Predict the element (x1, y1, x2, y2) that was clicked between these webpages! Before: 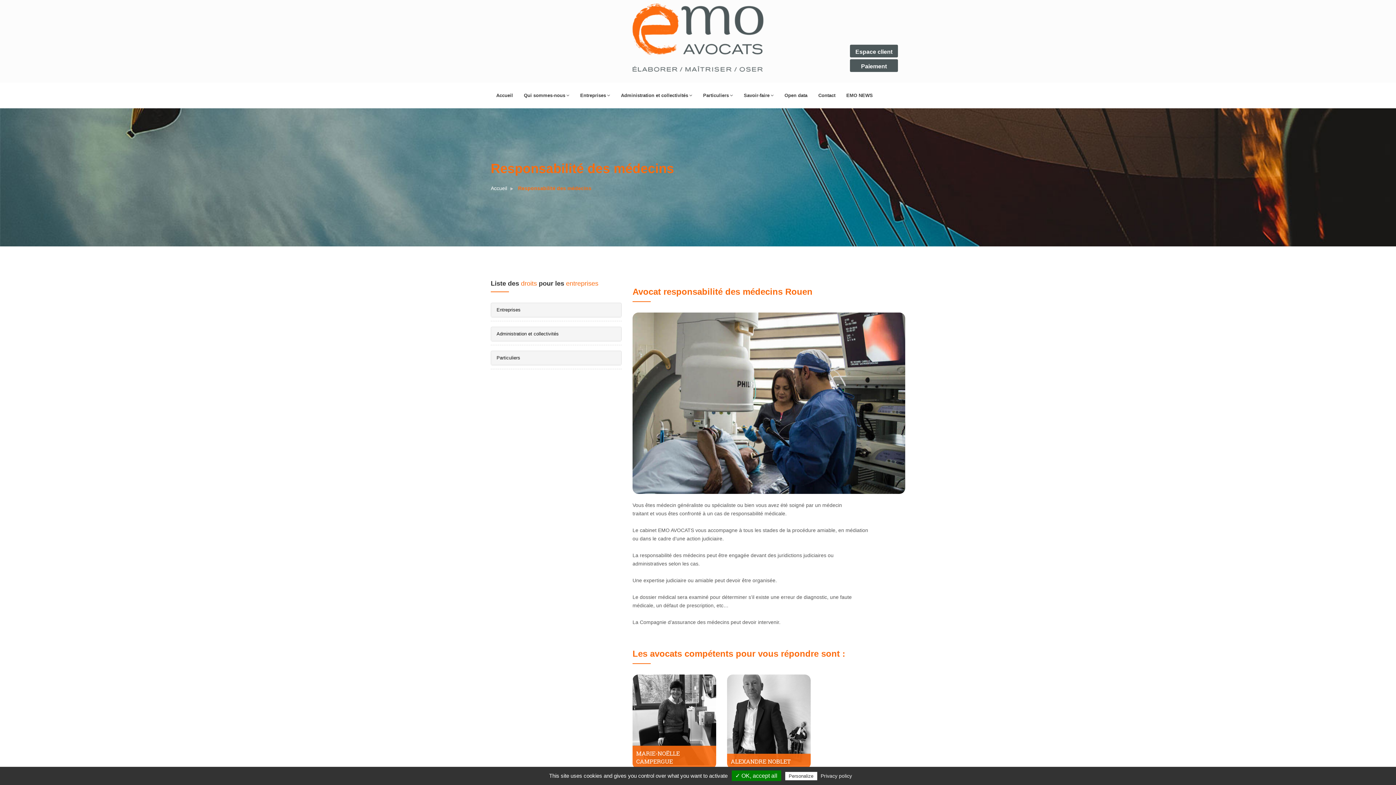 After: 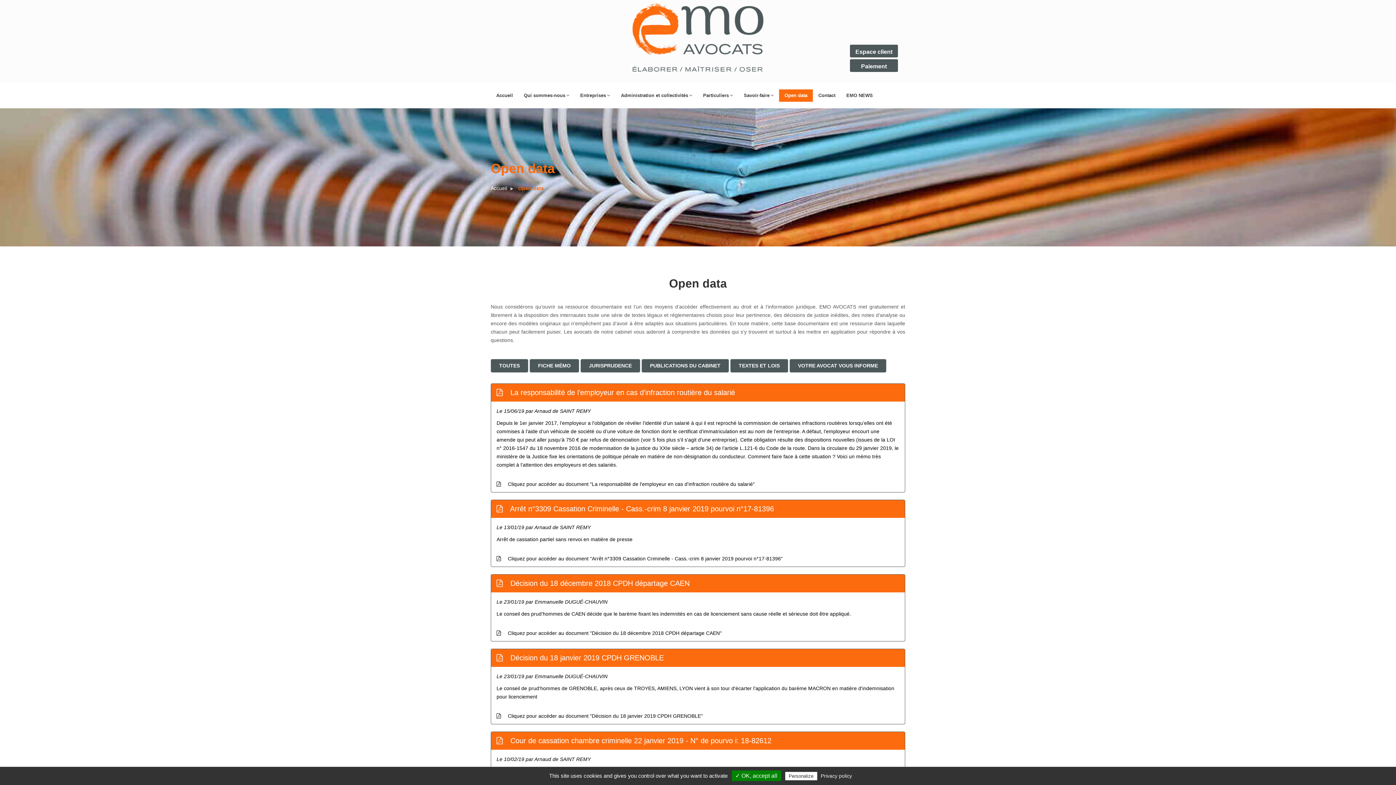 Action: bbox: (779, 89, 813, 101) label: Open data